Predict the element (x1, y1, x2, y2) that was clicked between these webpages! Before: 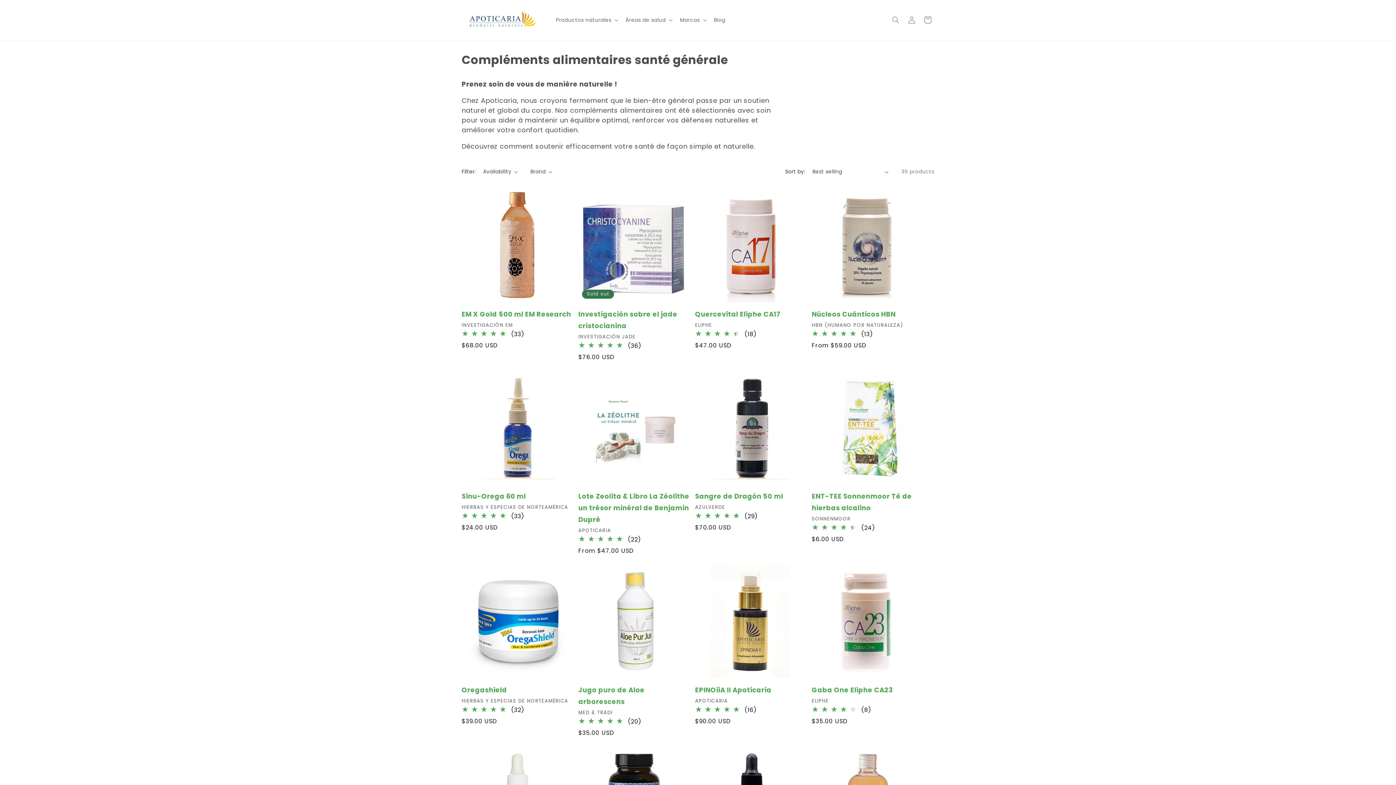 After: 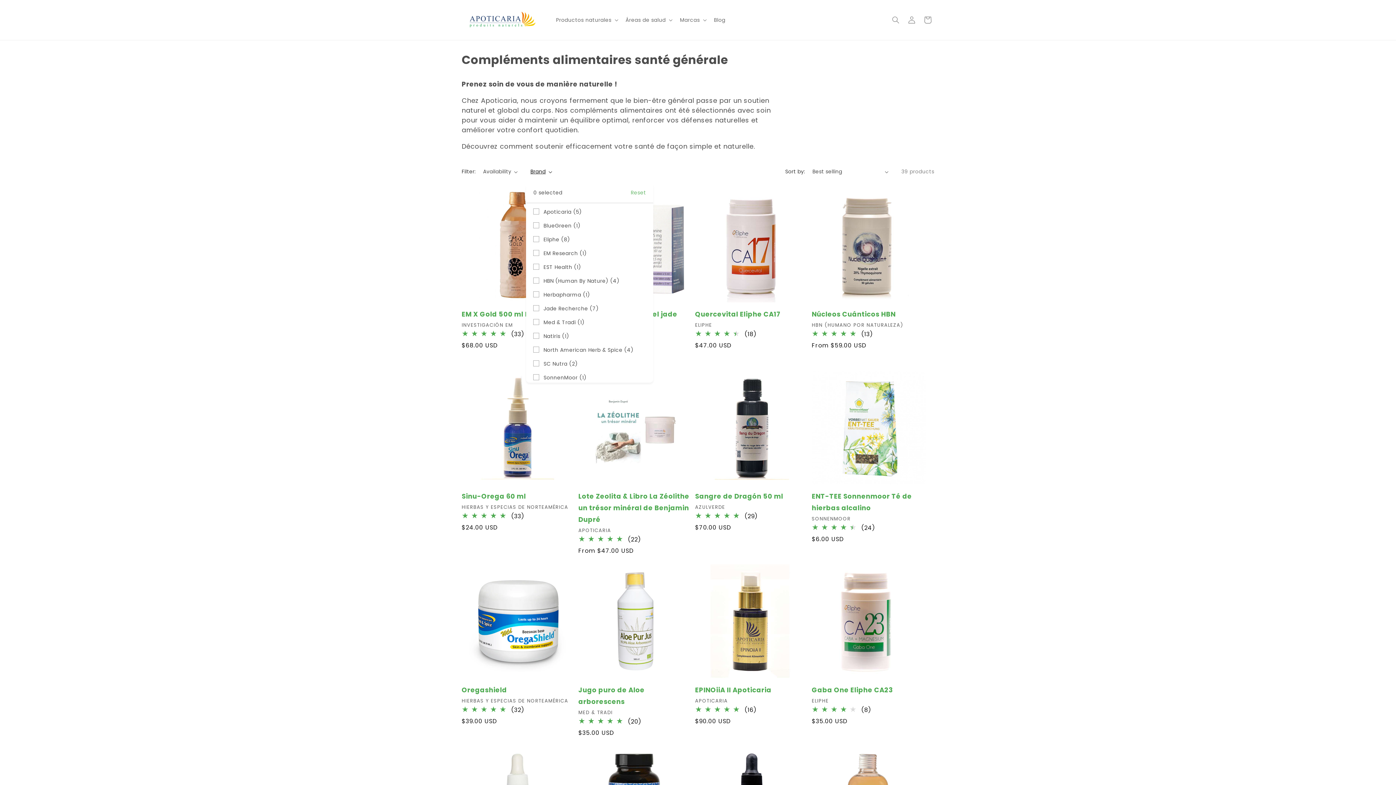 Action: label: Brand (0 selected) bbox: (530, 168, 552, 175)